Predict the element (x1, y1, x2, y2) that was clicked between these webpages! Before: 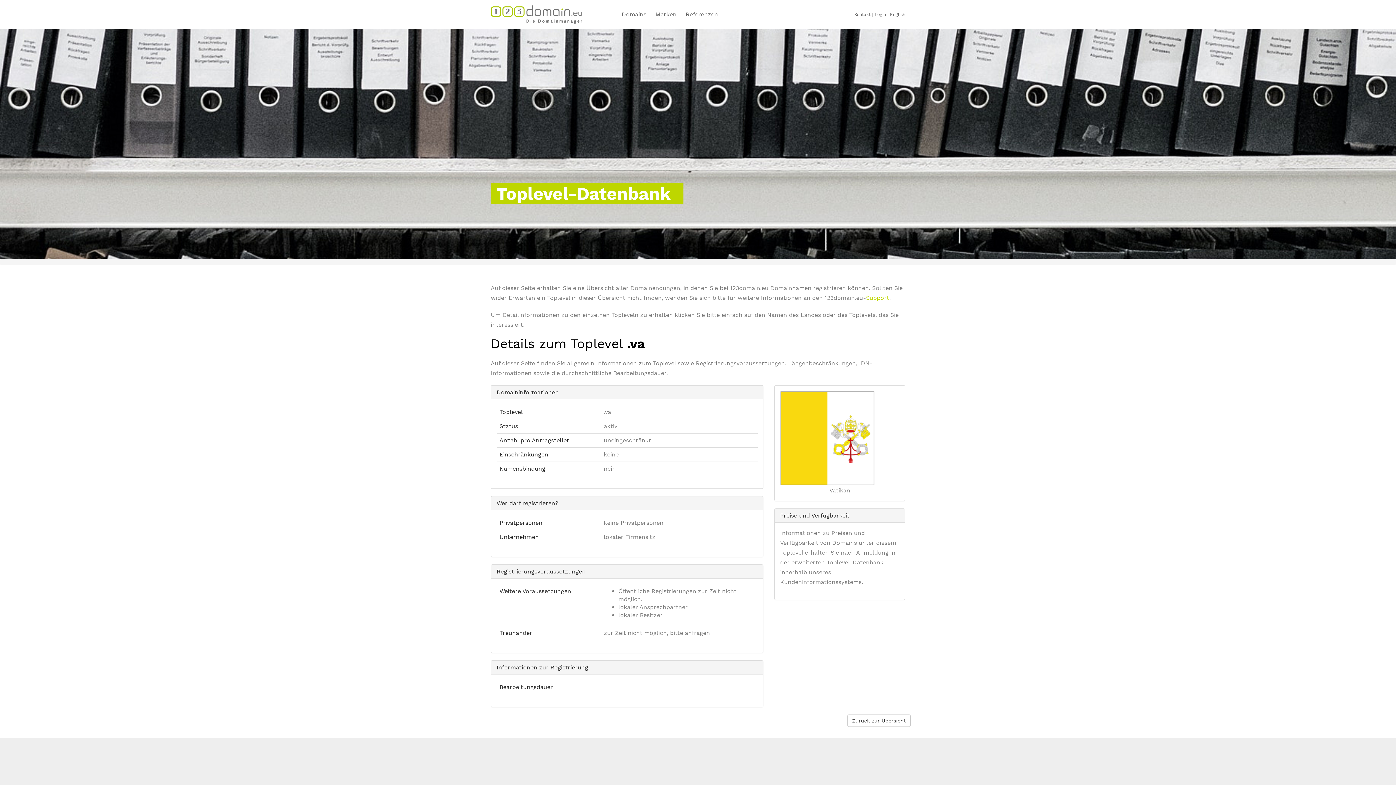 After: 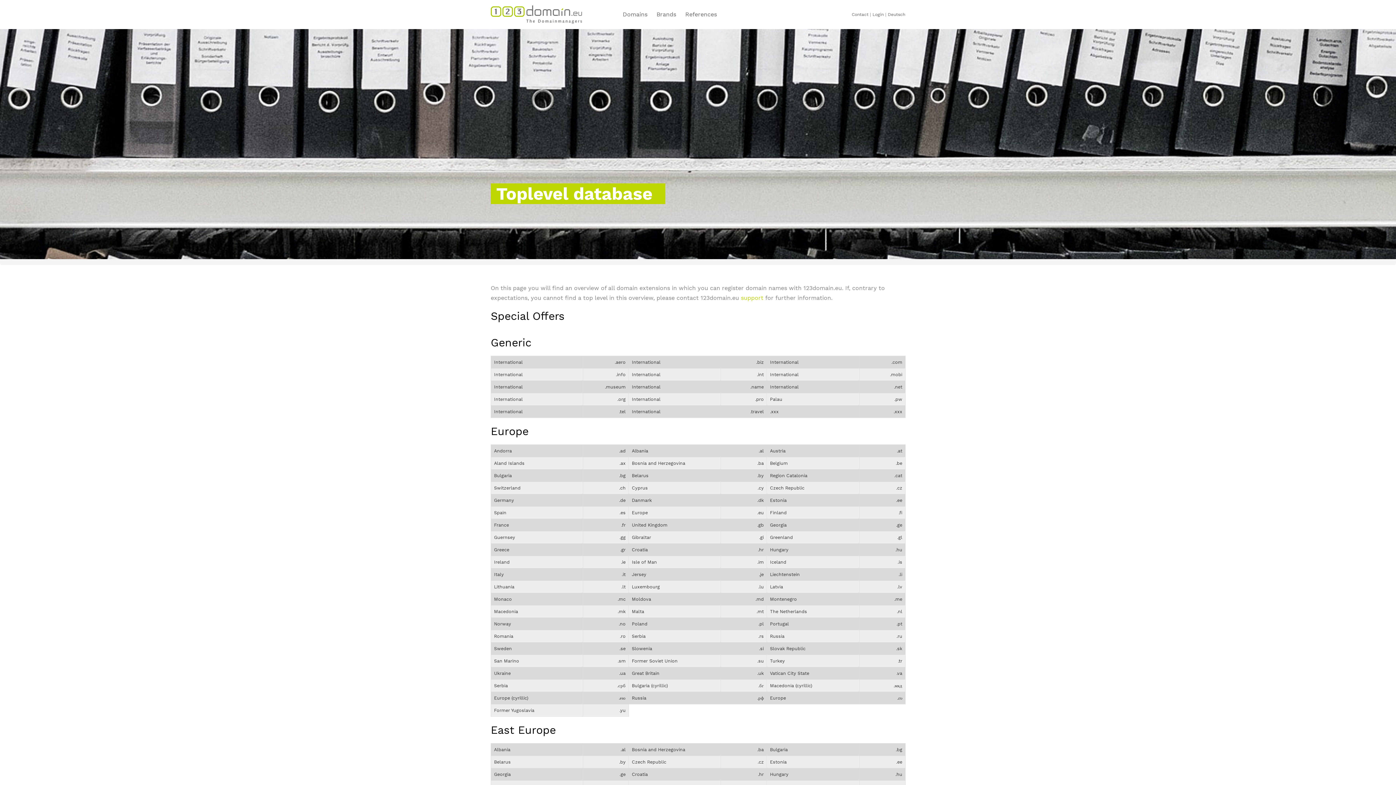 Action: bbox: (890, 12, 905, 17) label: English